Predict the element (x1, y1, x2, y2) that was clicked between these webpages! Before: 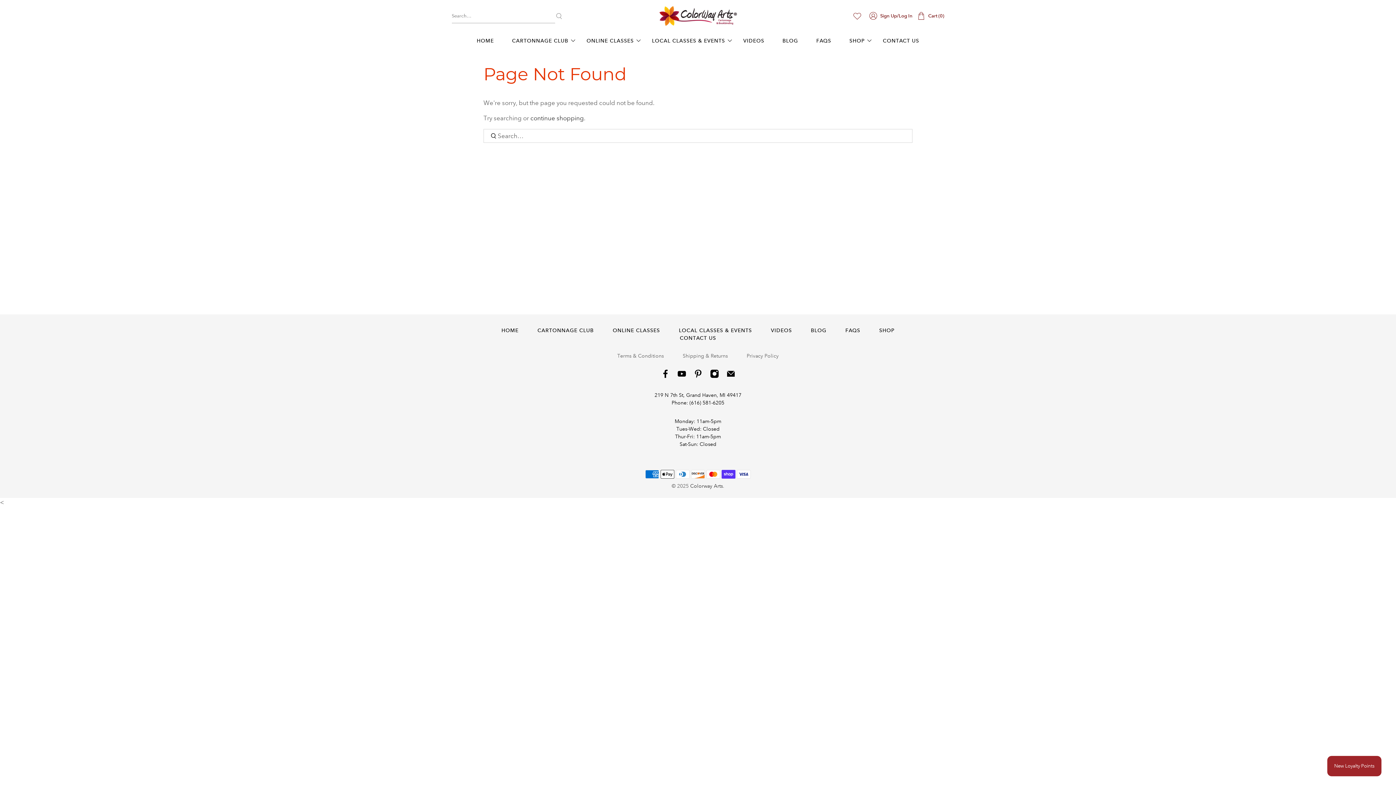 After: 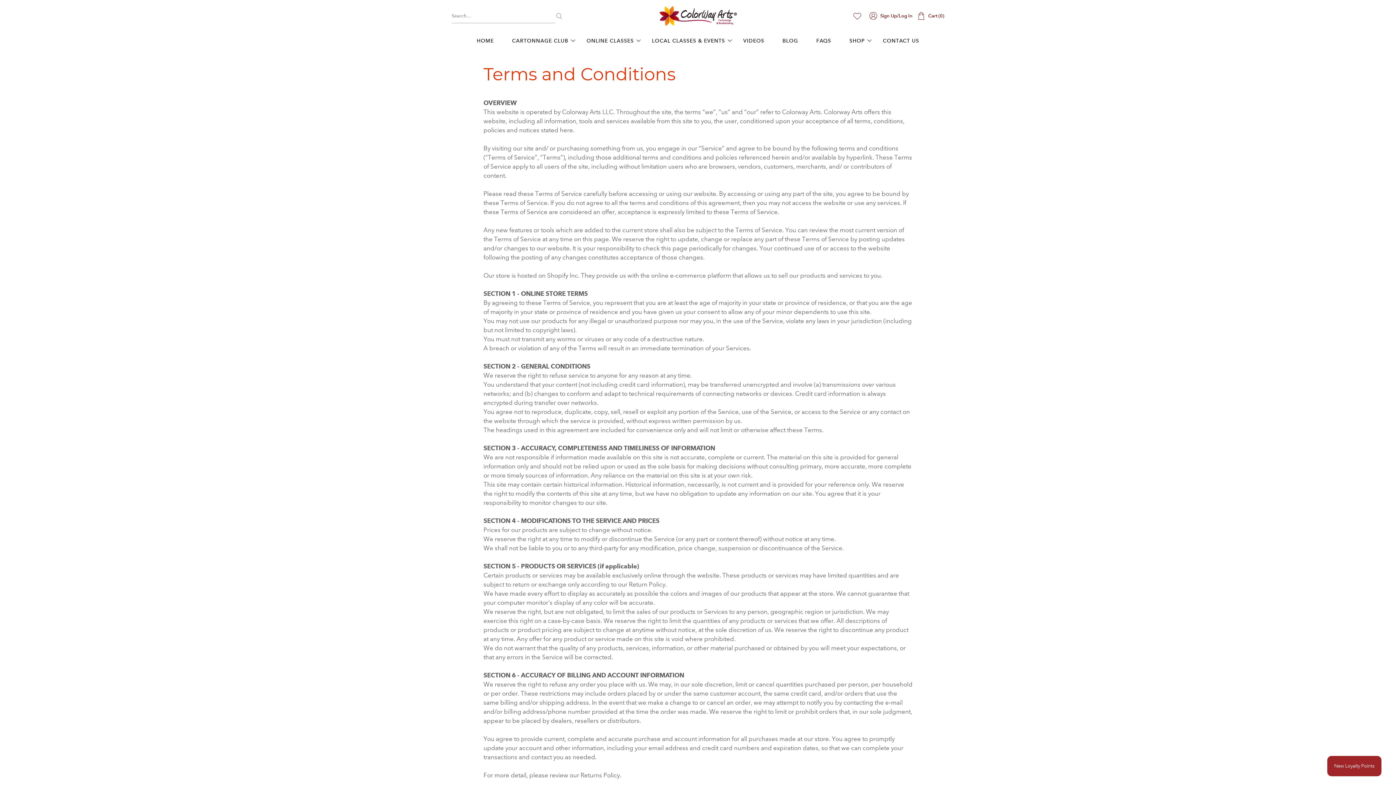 Action: label: Terms & Conditions bbox: (617, 352, 664, 359)